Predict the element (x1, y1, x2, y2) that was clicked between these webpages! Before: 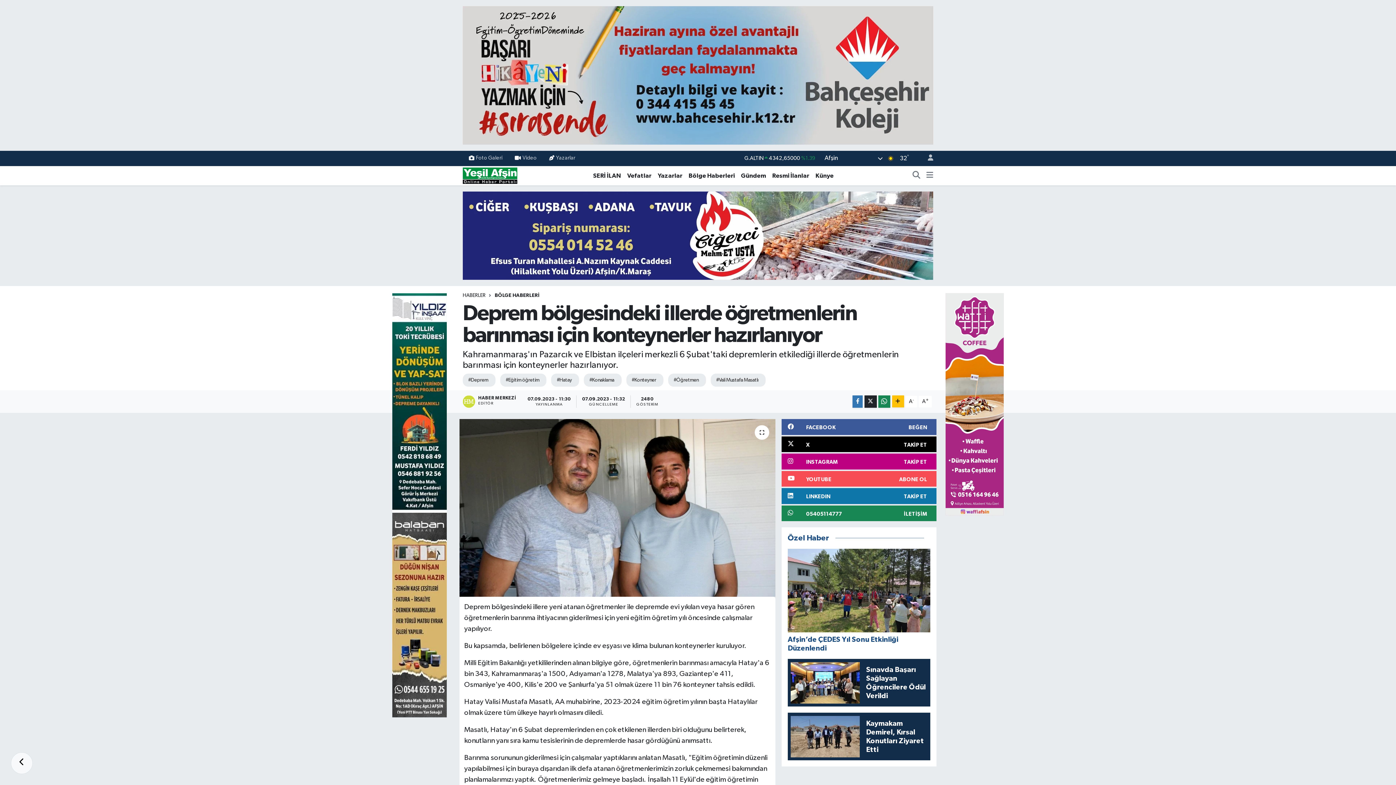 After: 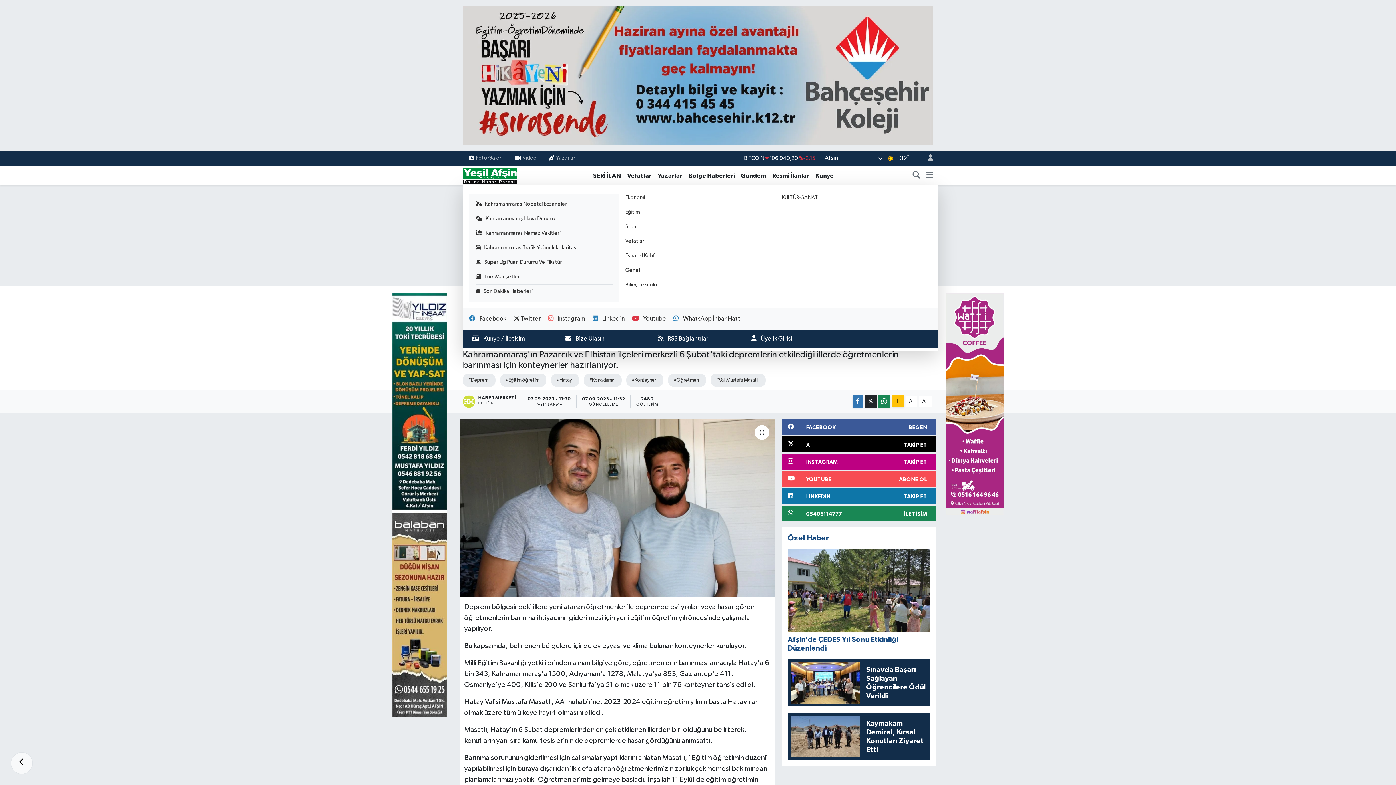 Action: bbox: (926, 171, 933, 180)